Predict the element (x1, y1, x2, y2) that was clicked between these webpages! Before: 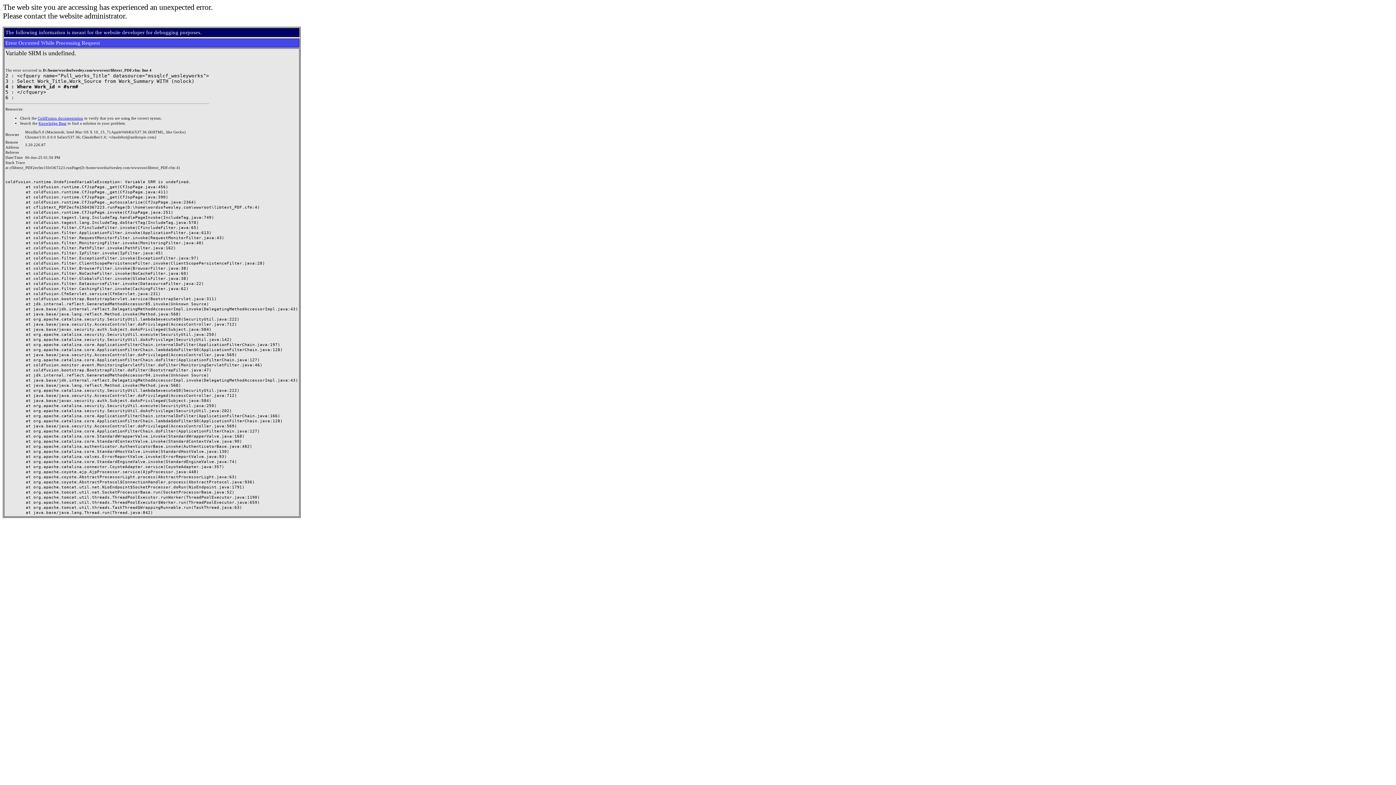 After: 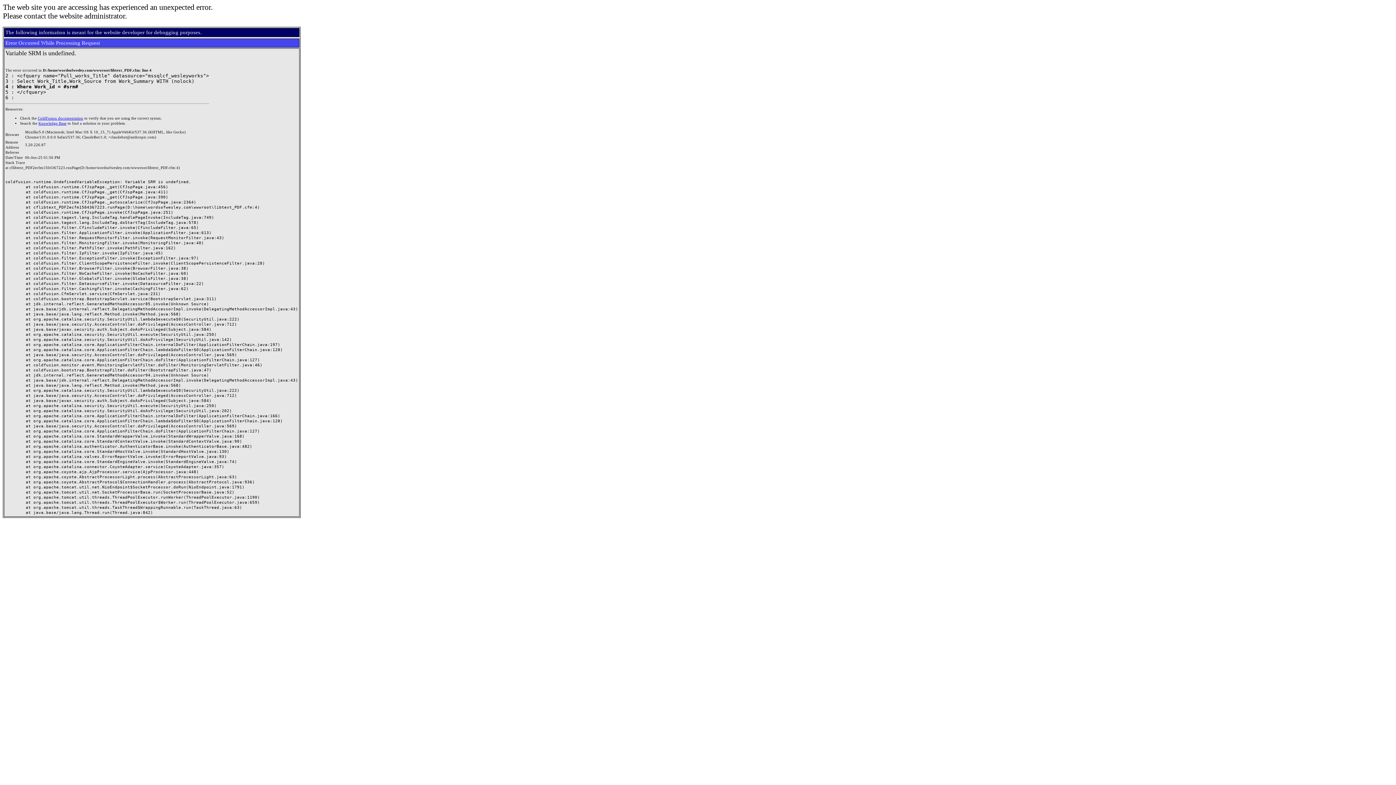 Action: bbox: (38, 121, 66, 125) label: Knowledge Base